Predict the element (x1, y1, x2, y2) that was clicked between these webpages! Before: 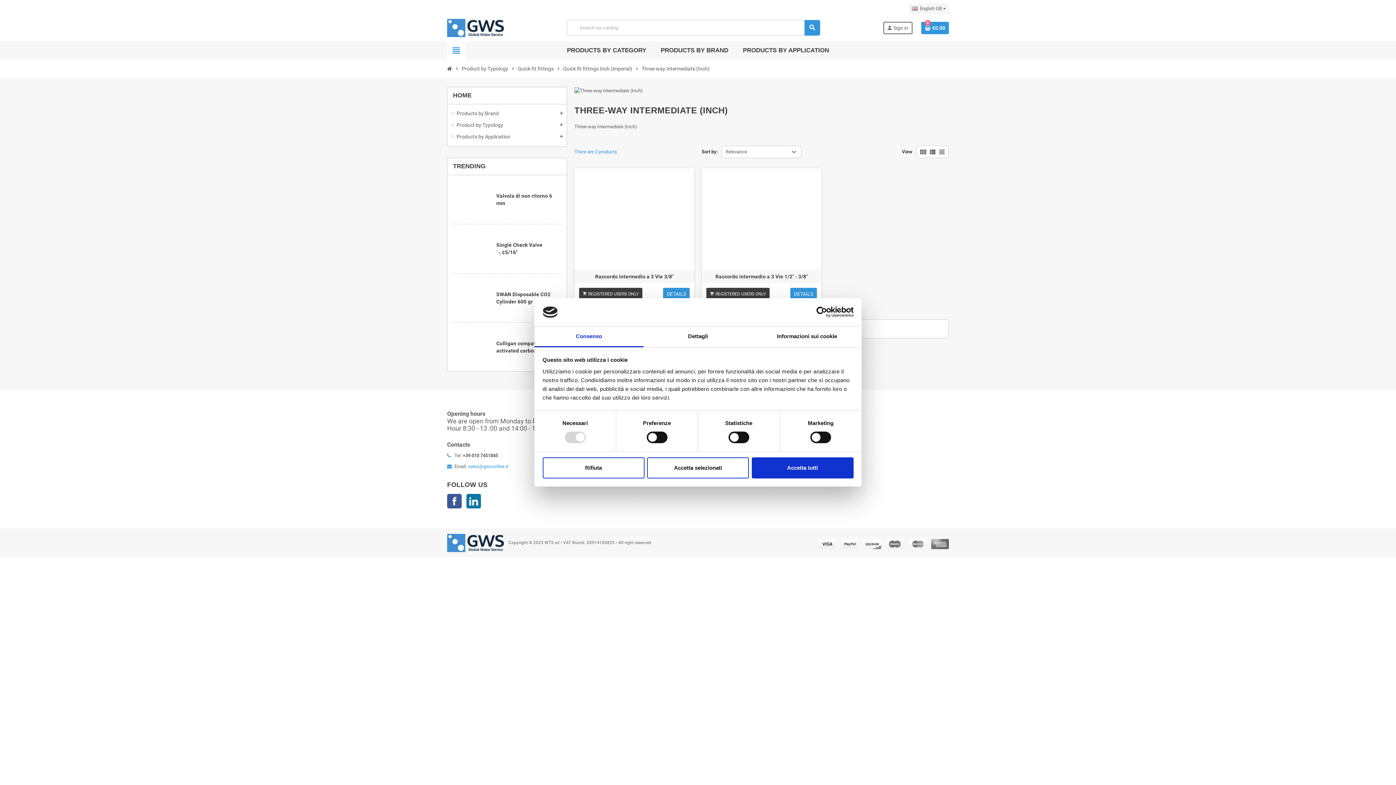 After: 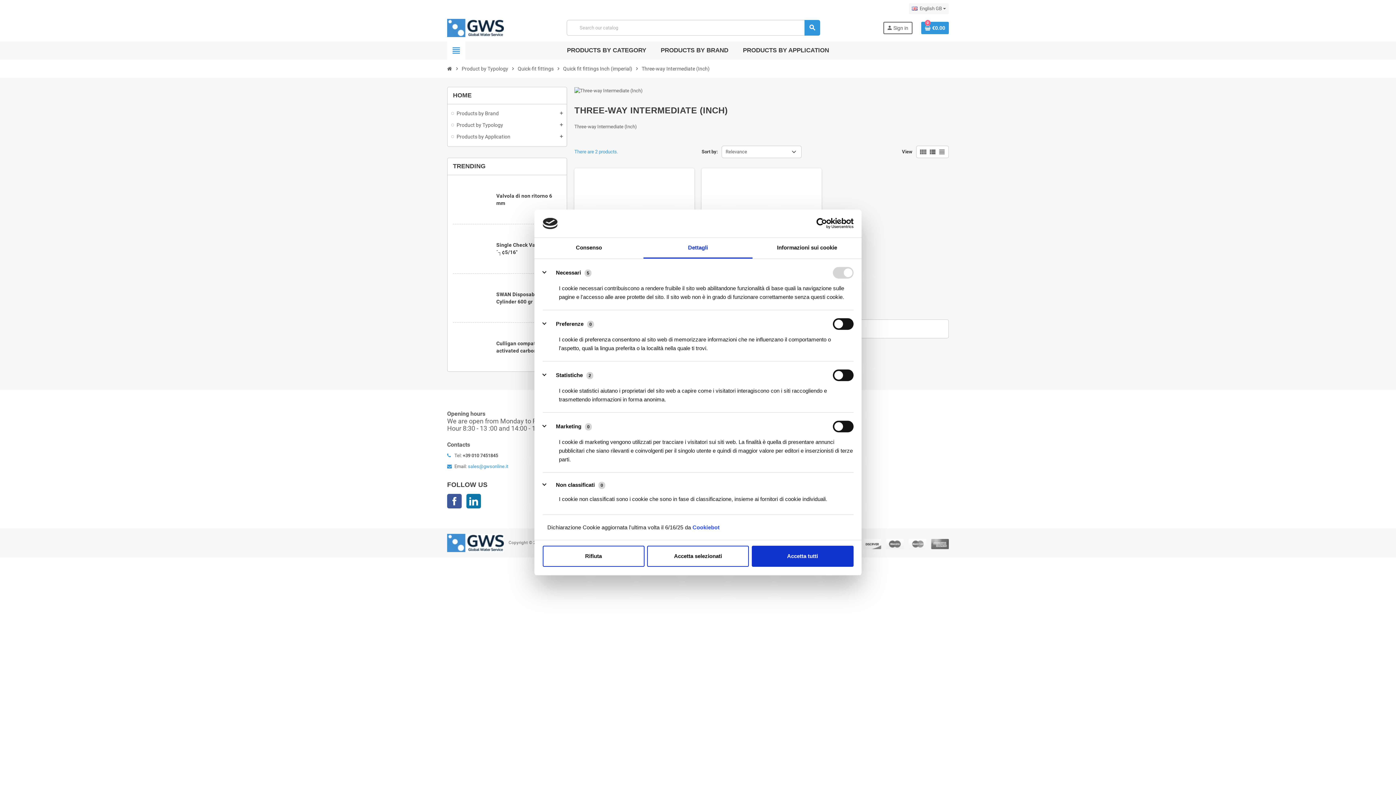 Action: bbox: (643, 326, 752, 347) label: Dettagli